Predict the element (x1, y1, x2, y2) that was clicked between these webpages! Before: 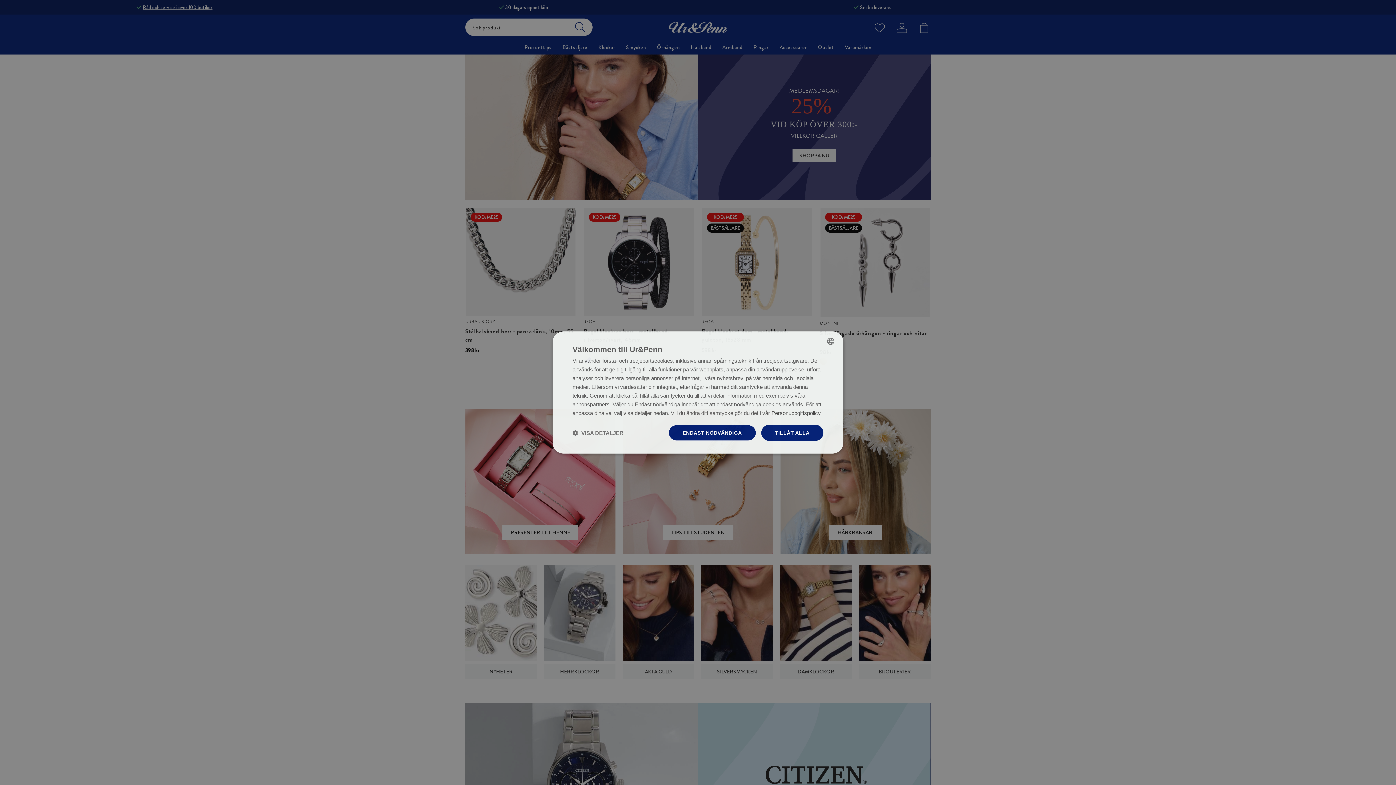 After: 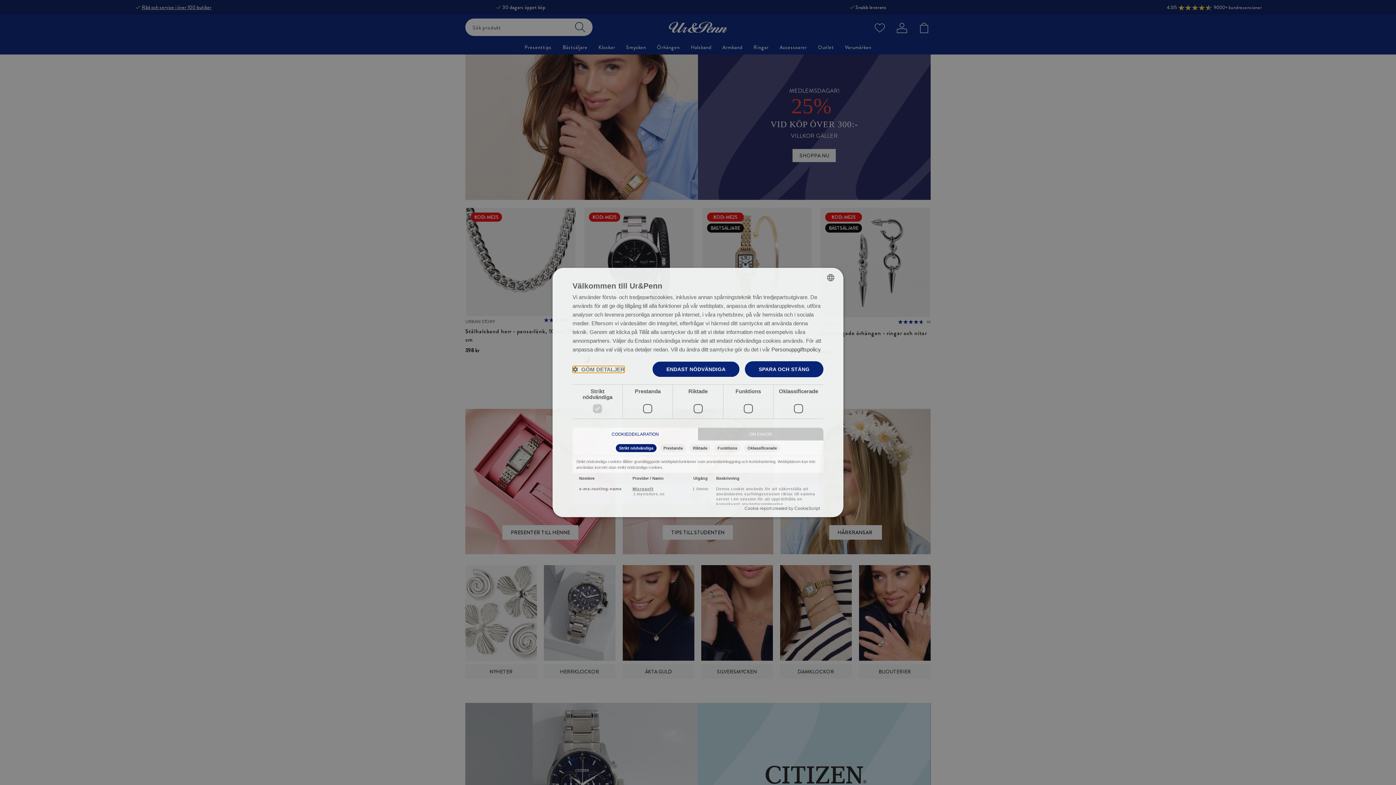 Action: label:  VISA DETALJER bbox: (572, 429, 623, 436)